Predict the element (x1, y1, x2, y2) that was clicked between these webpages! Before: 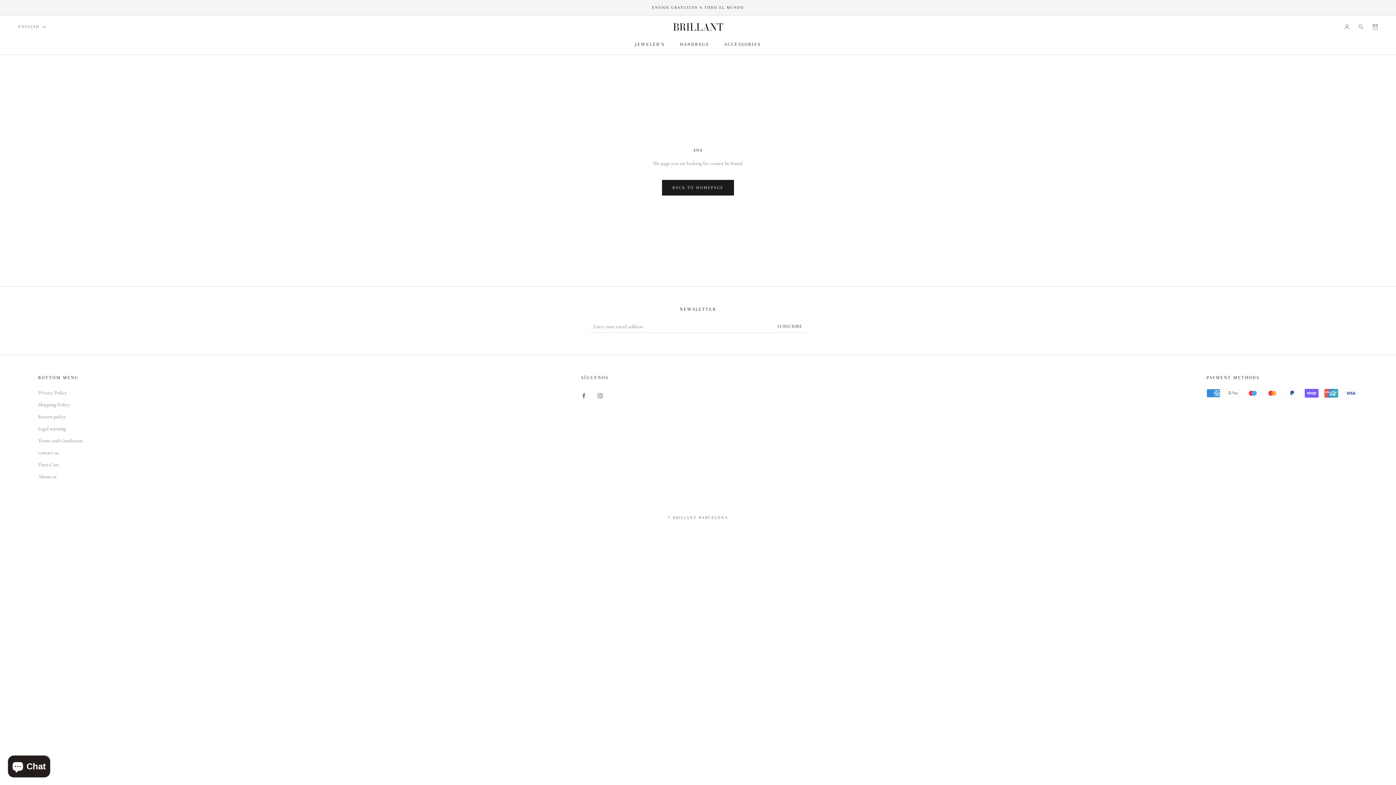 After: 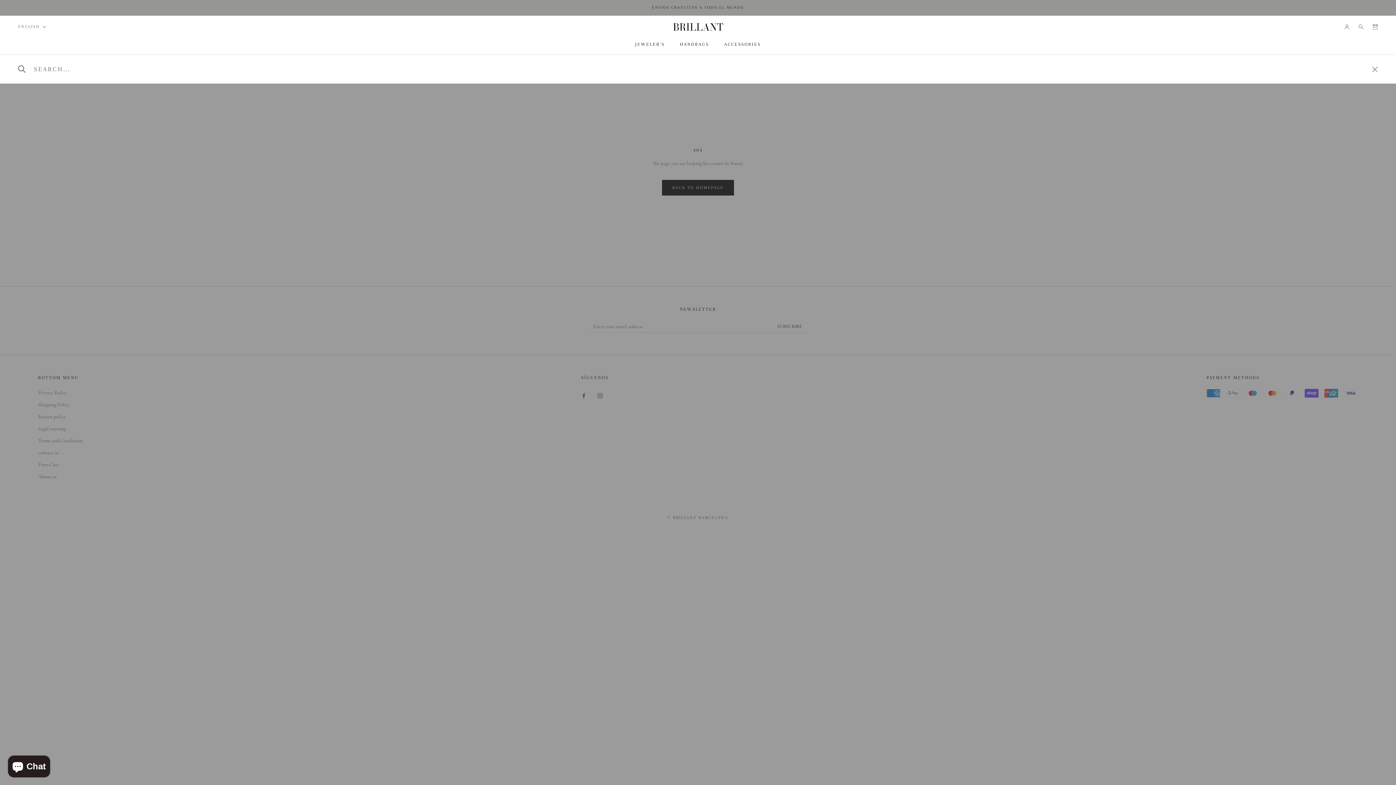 Action: bbox: (1358, 23, 1364, 29) label: Search